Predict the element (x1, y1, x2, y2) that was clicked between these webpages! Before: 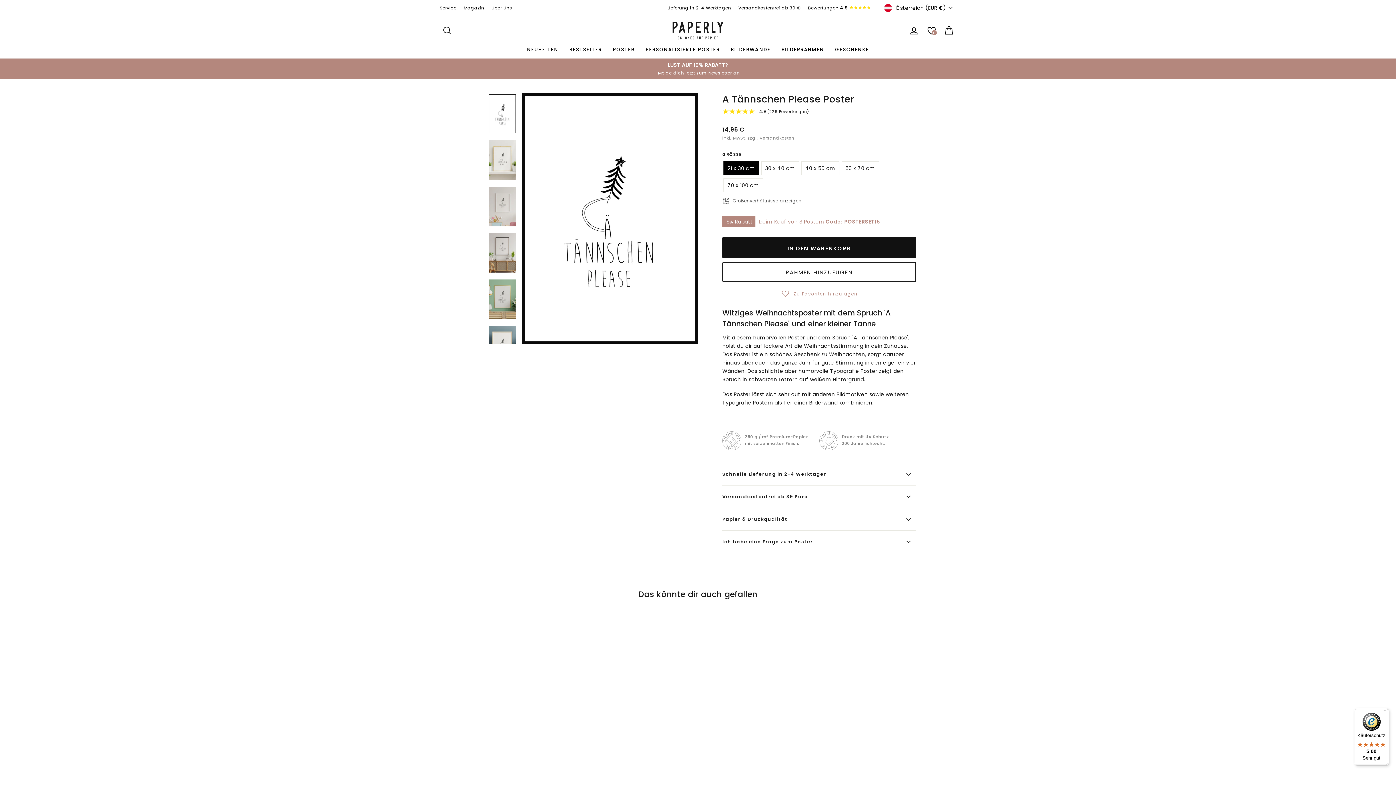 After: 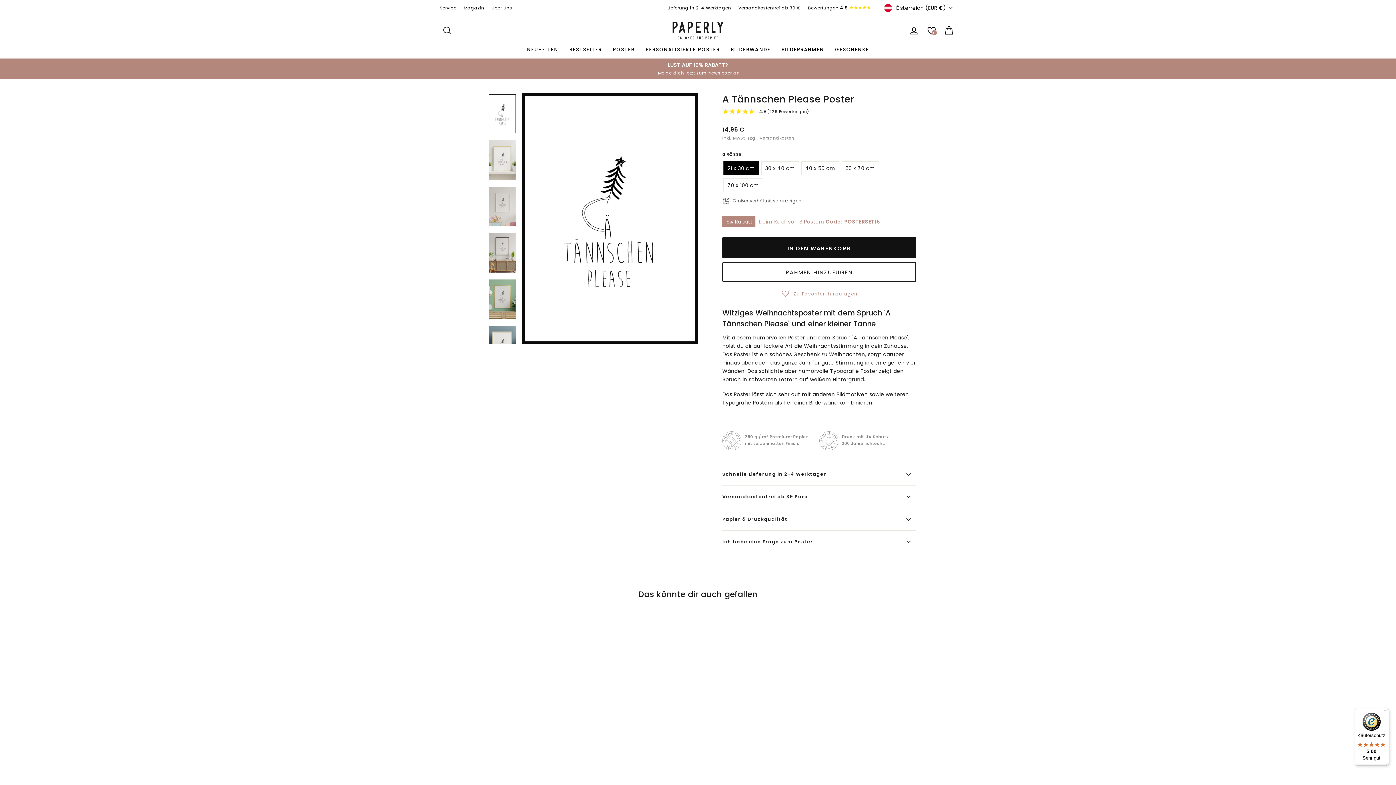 Action: bbox: (488, 94, 516, 133)